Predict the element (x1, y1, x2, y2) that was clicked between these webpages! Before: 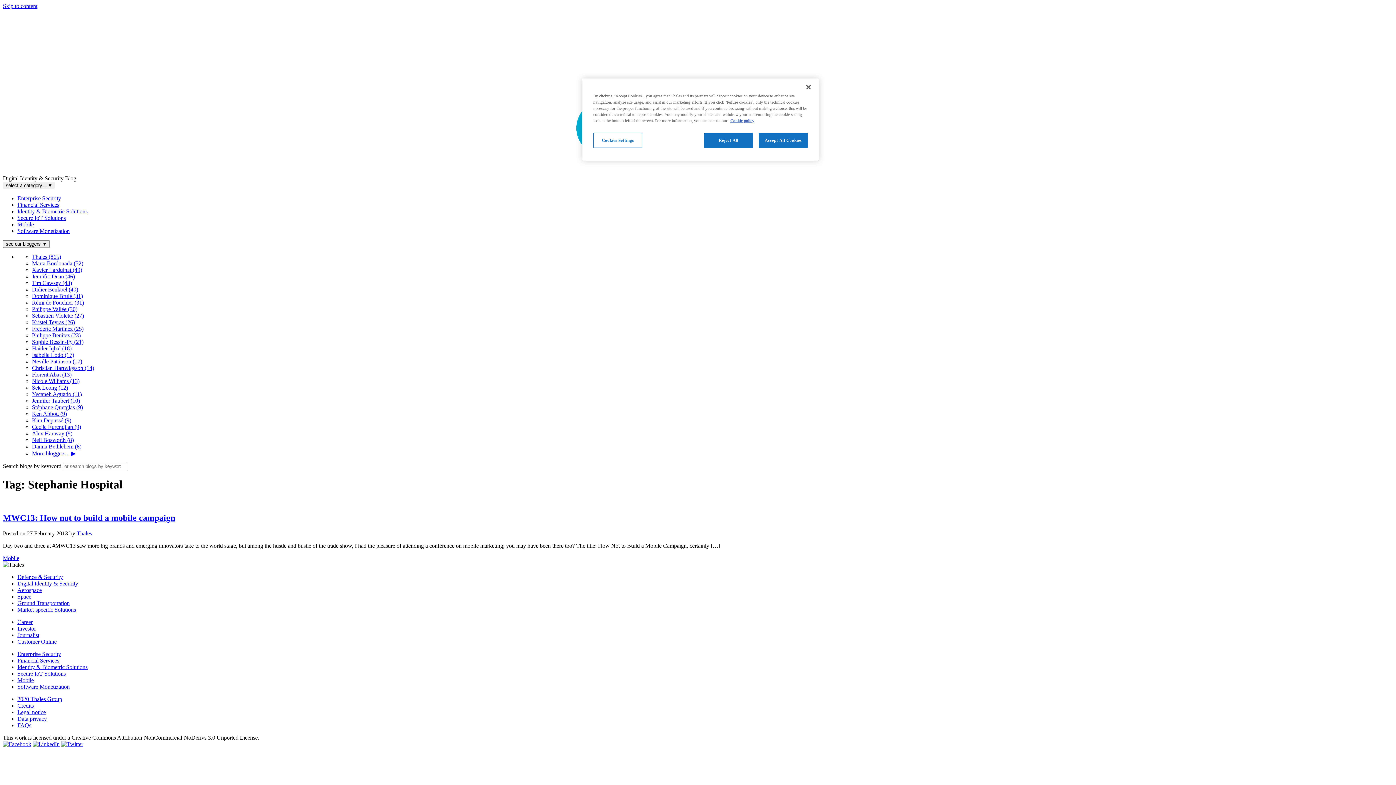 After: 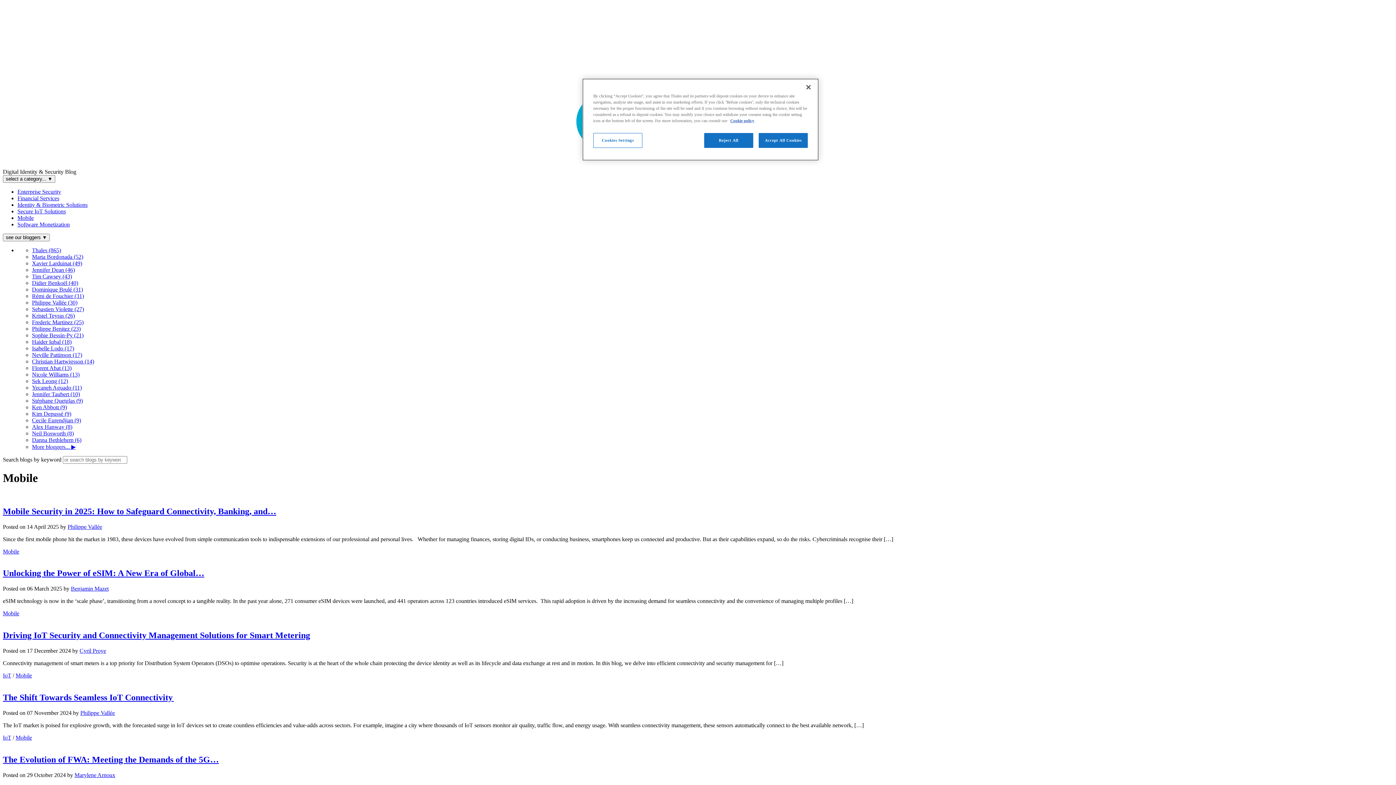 Action: label: Mobile bbox: (2, 555, 19, 561)